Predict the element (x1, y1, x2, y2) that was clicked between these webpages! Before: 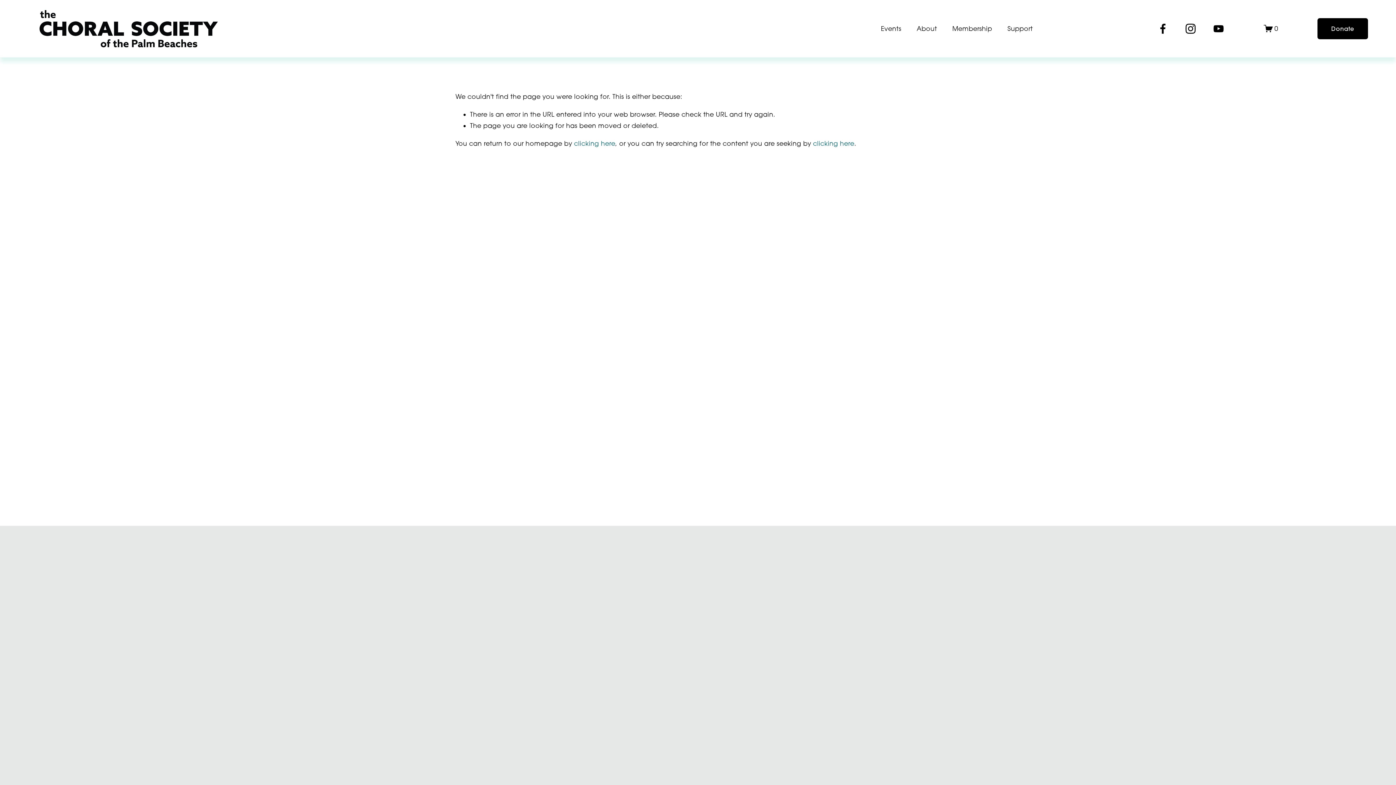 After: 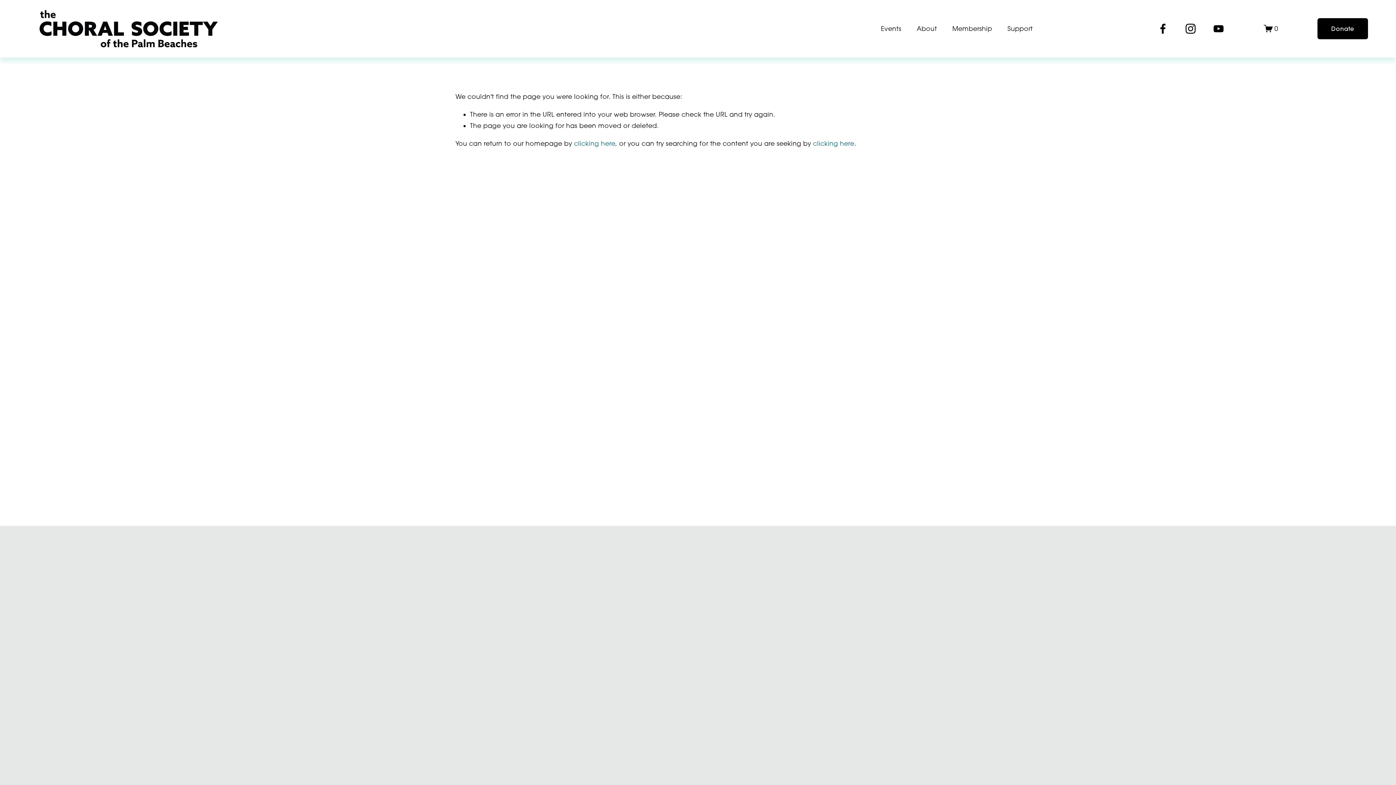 Action: label: (561) 365-8624 bbox: (606, 652, 667, 668)